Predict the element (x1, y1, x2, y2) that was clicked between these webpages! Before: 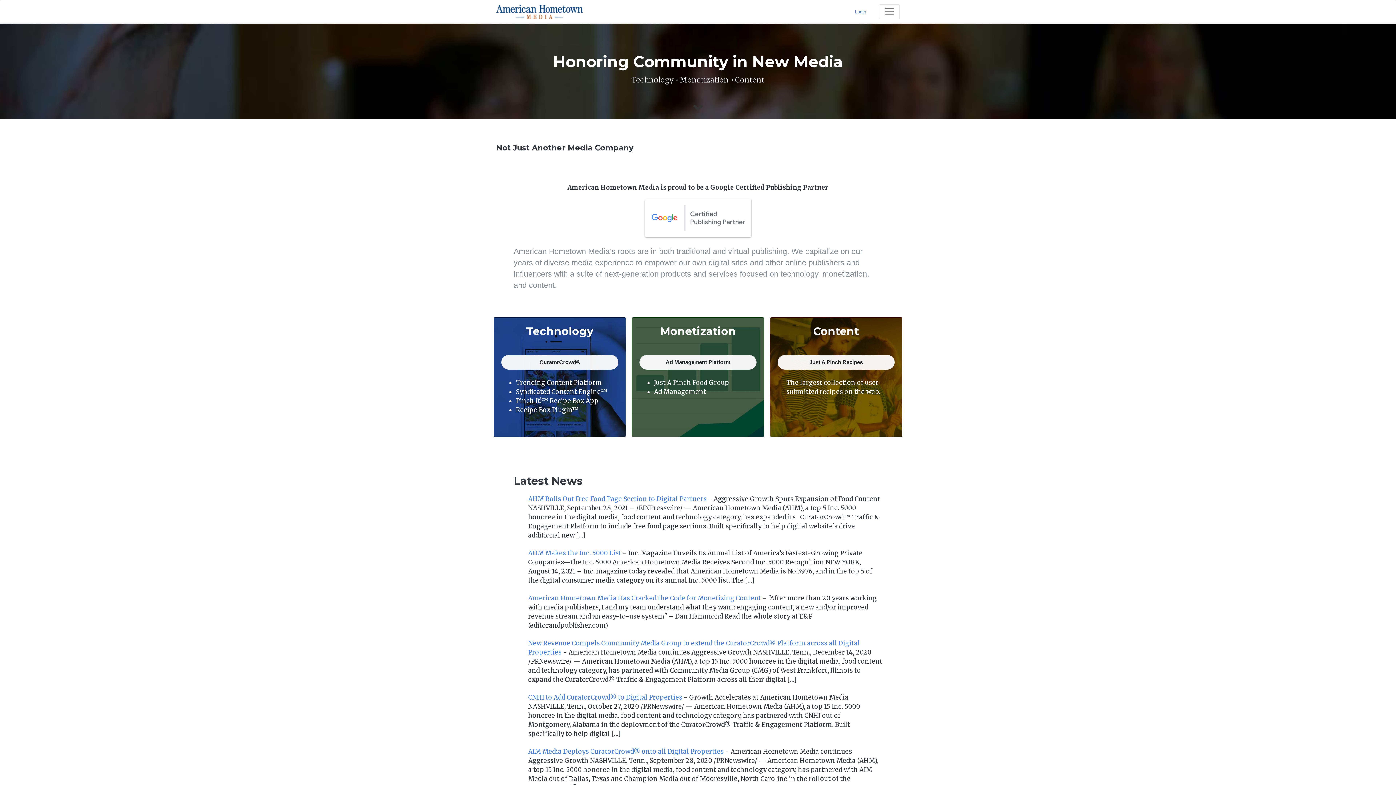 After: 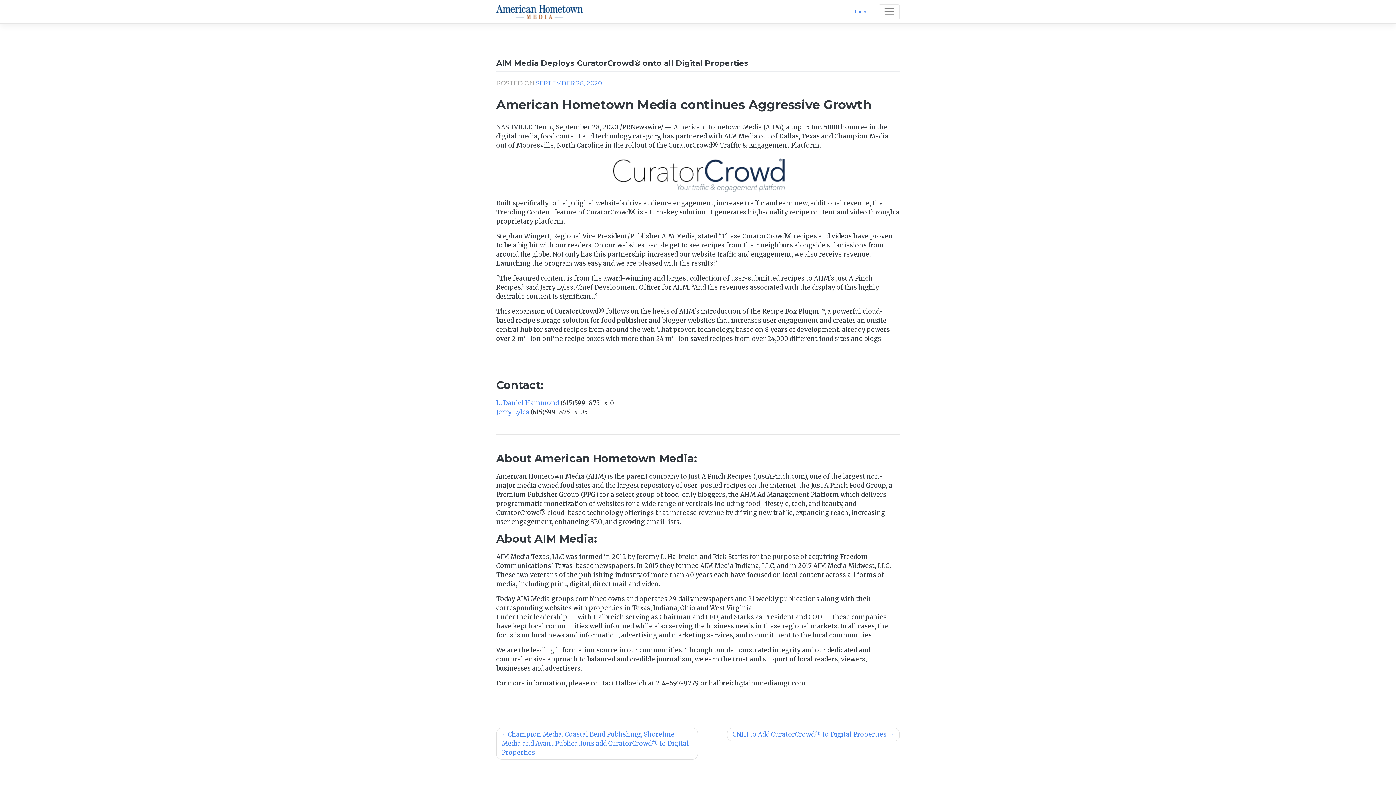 Action: label: AIM Media Deploys CuratorCrowd® onto all Digital Properties bbox: (528, 748, 724, 756)